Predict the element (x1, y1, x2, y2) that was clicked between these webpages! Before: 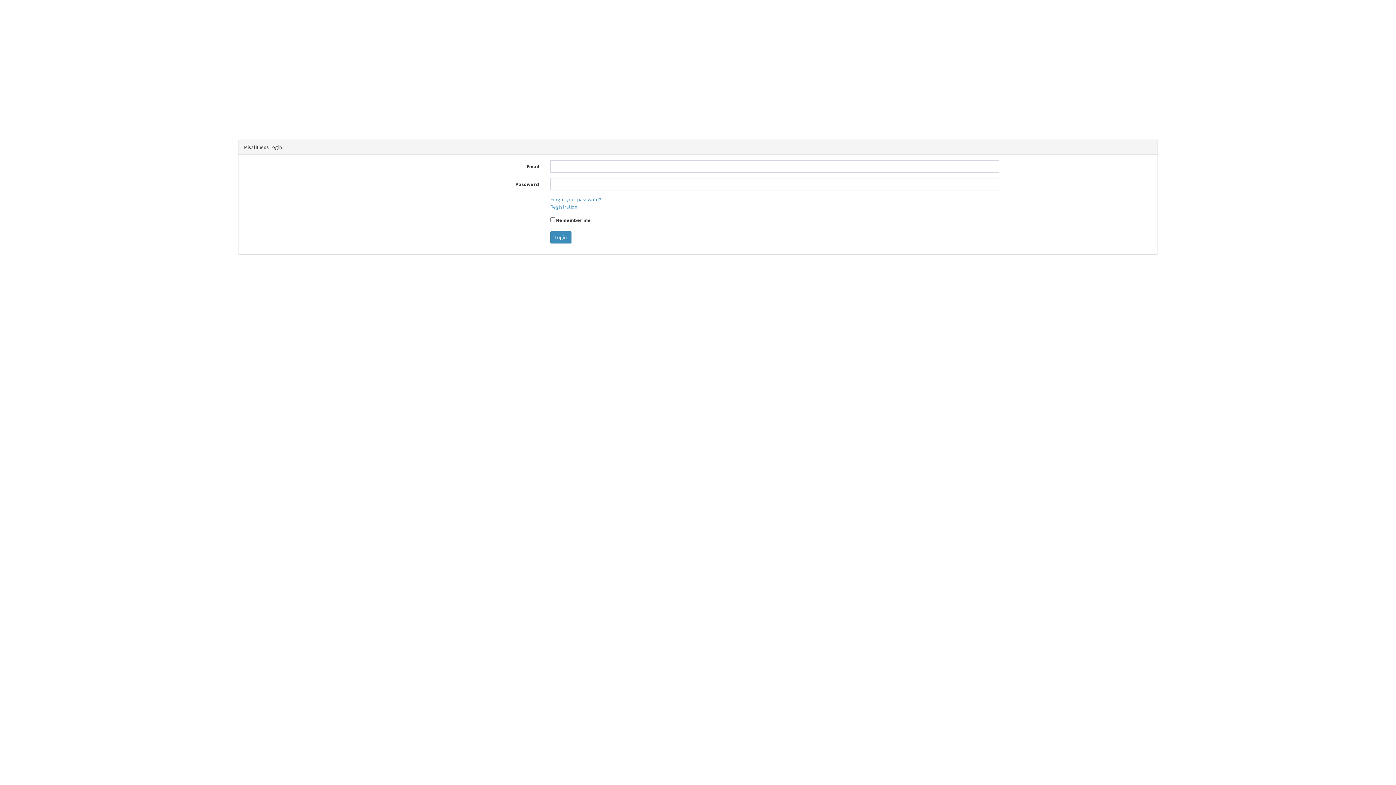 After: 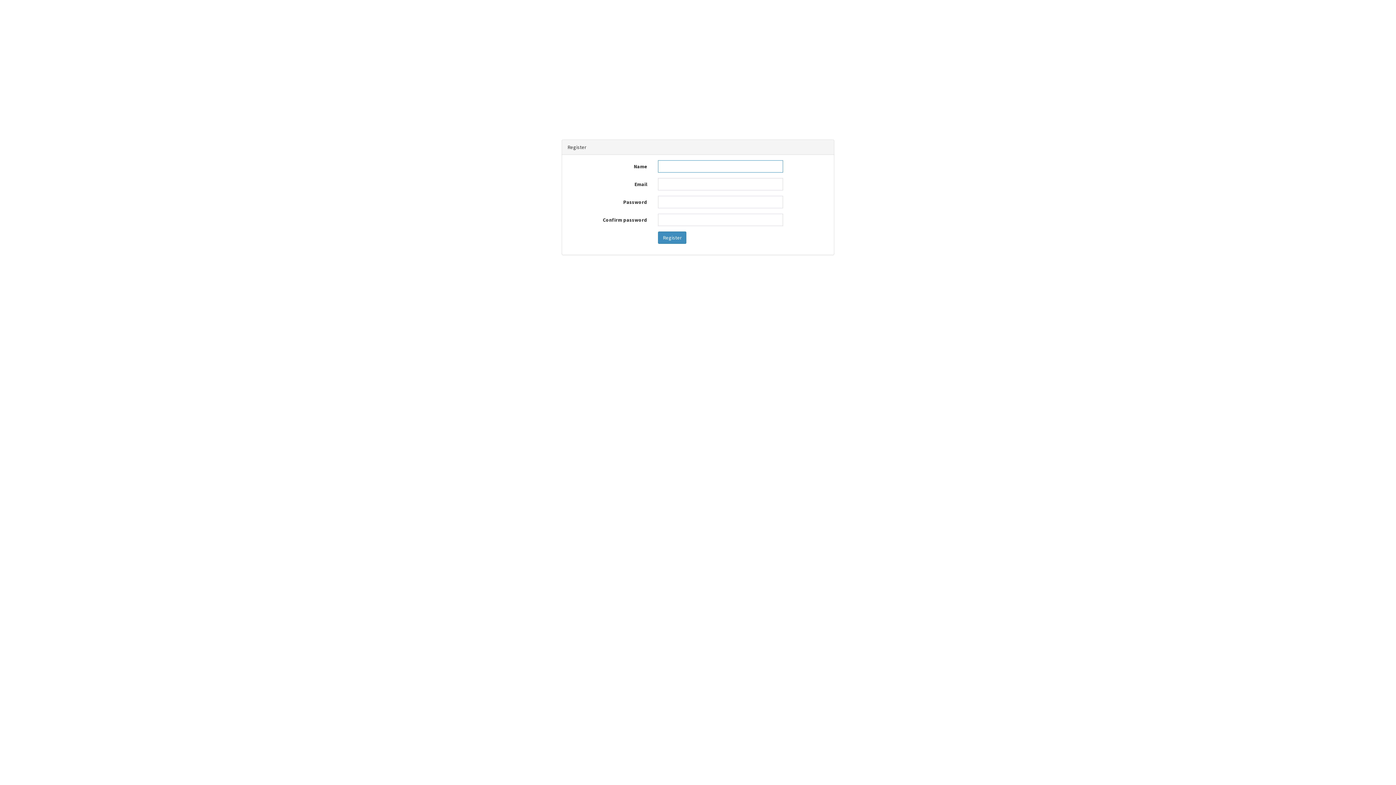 Action: bbox: (550, 203, 577, 210) label: Registration